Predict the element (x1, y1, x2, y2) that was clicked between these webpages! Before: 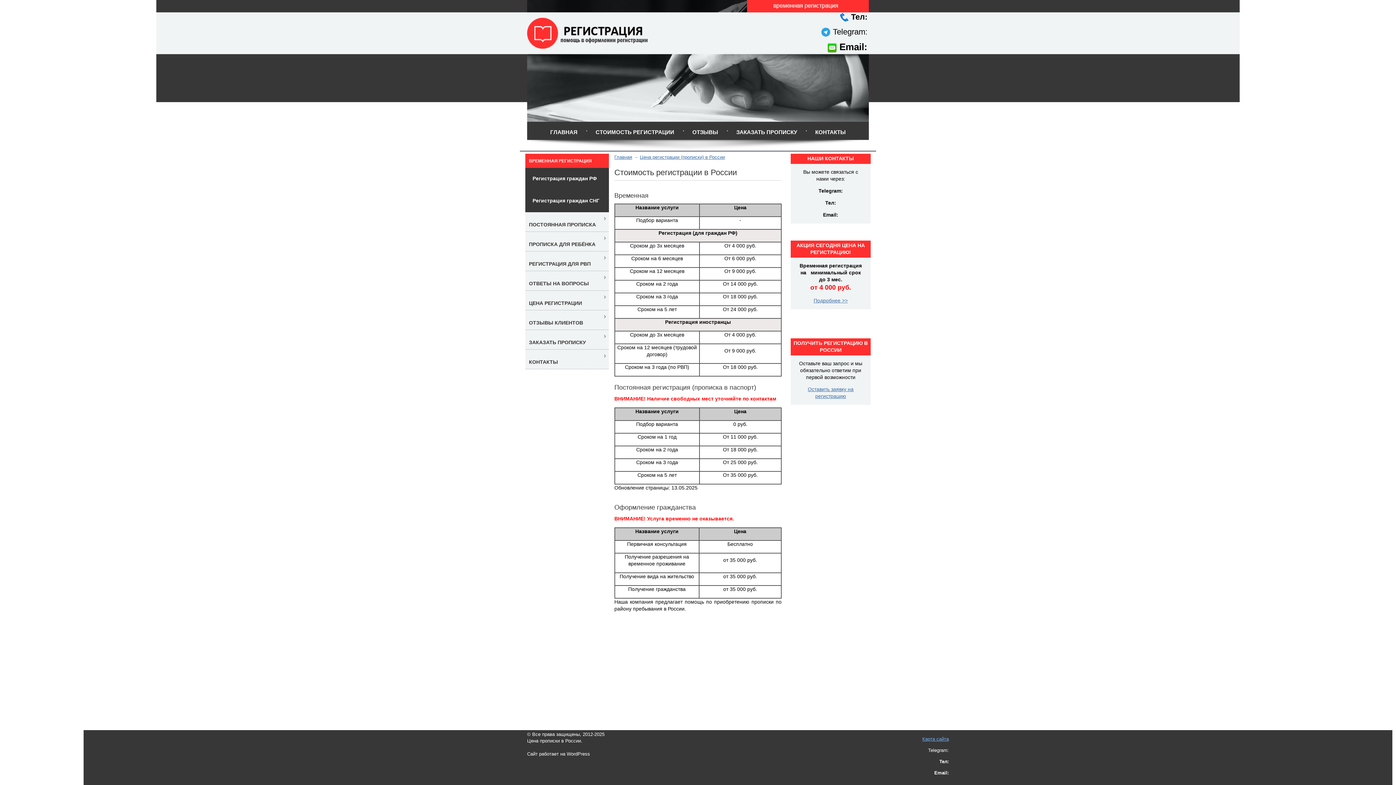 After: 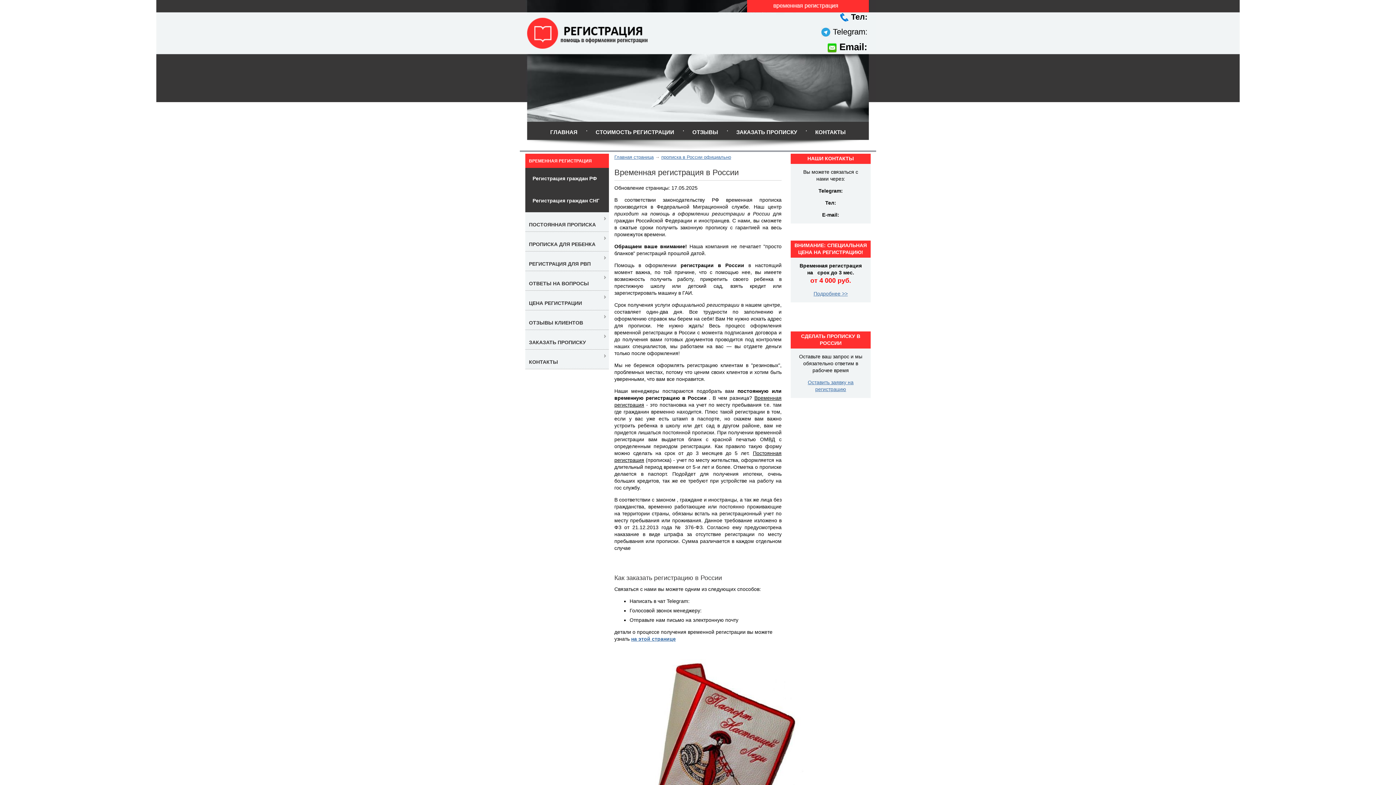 Action: bbox: (529, 158, 592, 163) label: ВРЕМЕННАЯ РЕГИСТРАЦИЯ